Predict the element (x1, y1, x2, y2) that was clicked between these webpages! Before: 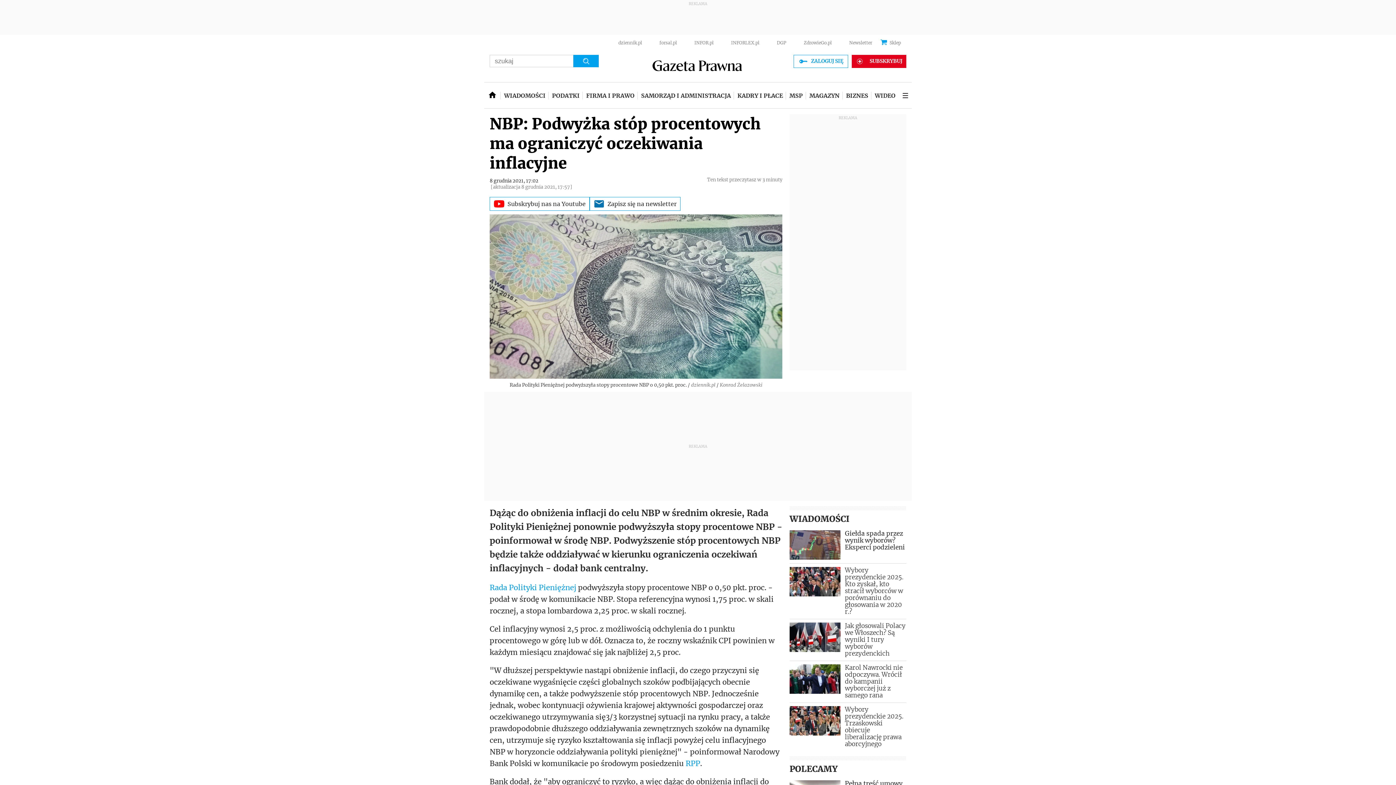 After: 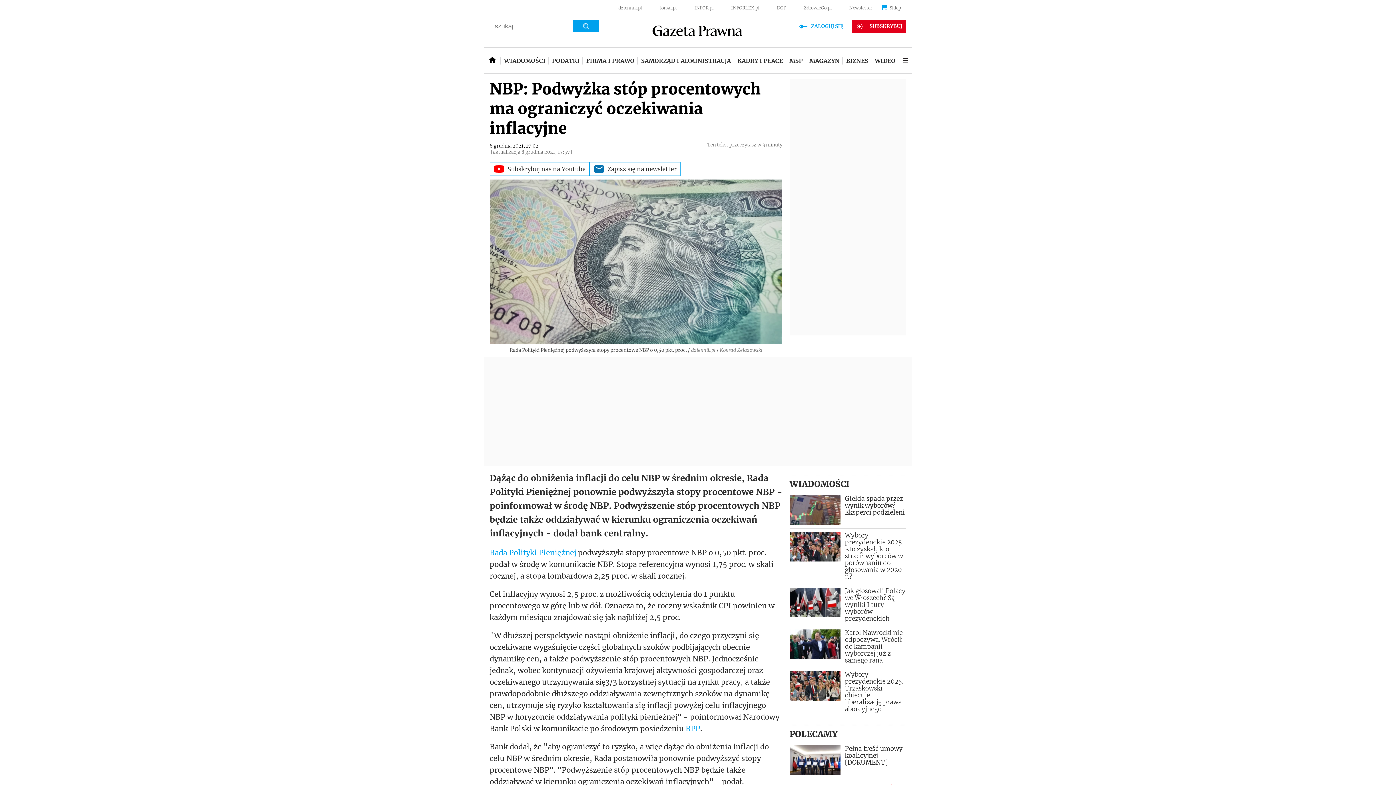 Action: label: Subskrybuj nas na Youtube bbox: (489, 197, 589, 210)